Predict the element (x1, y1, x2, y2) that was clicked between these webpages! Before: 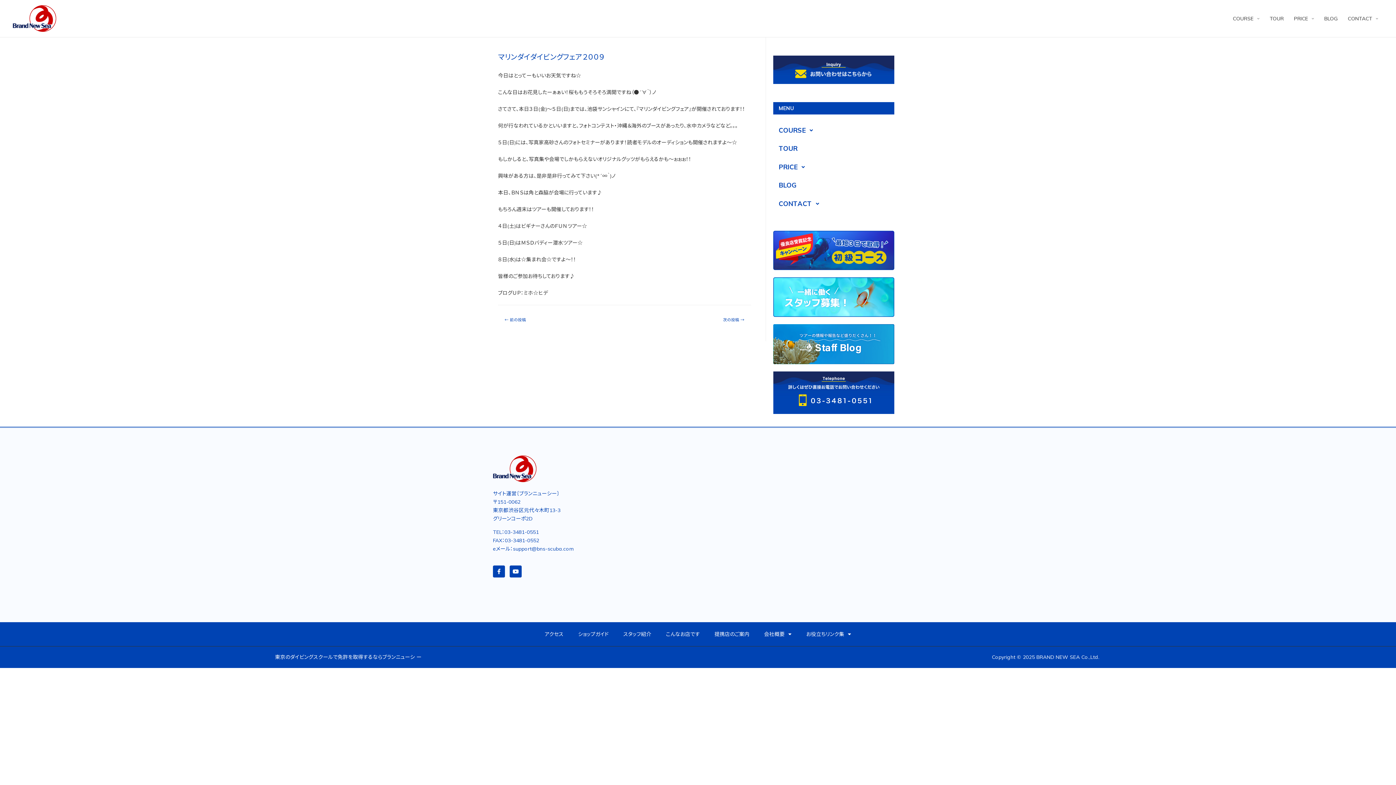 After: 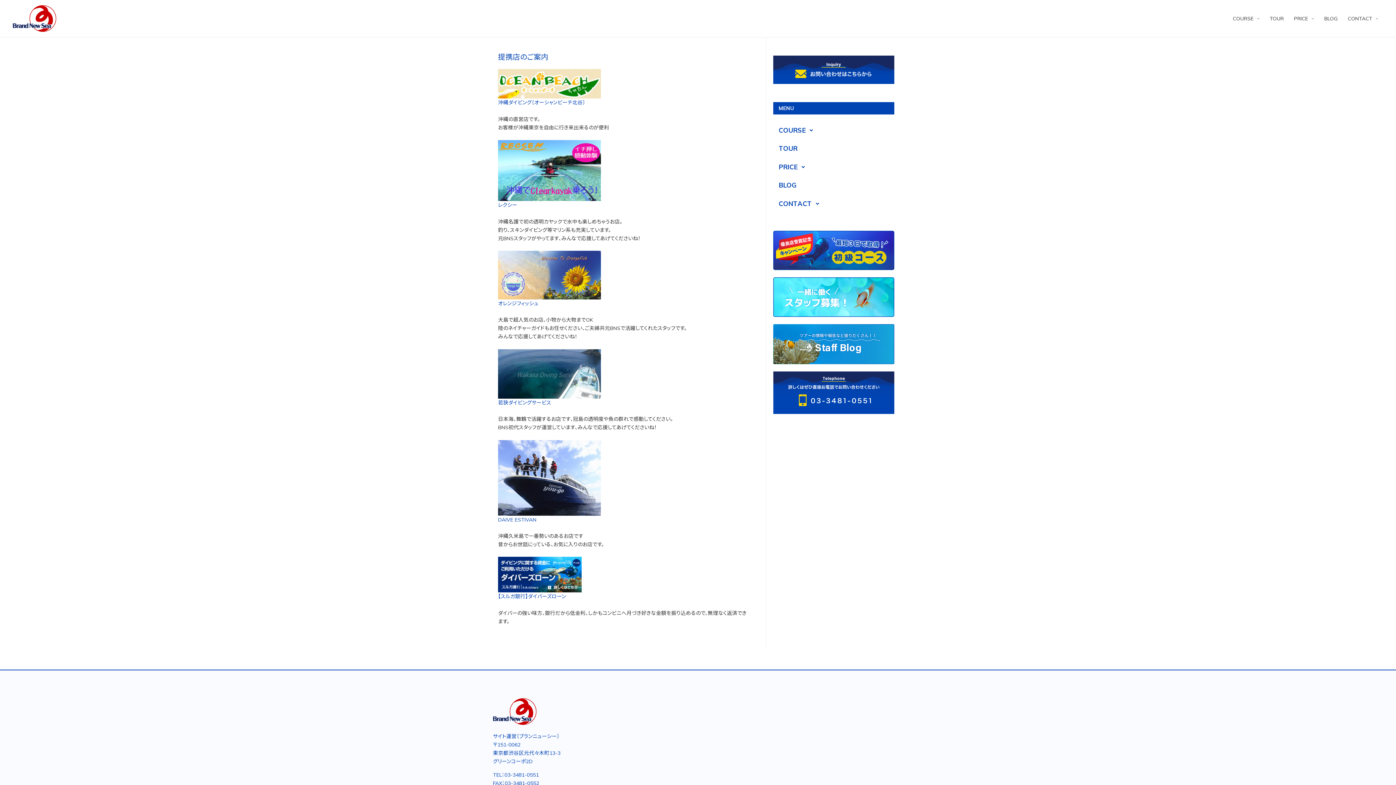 Action: bbox: (707, 626, 756, 642) label: 提携店のご案内